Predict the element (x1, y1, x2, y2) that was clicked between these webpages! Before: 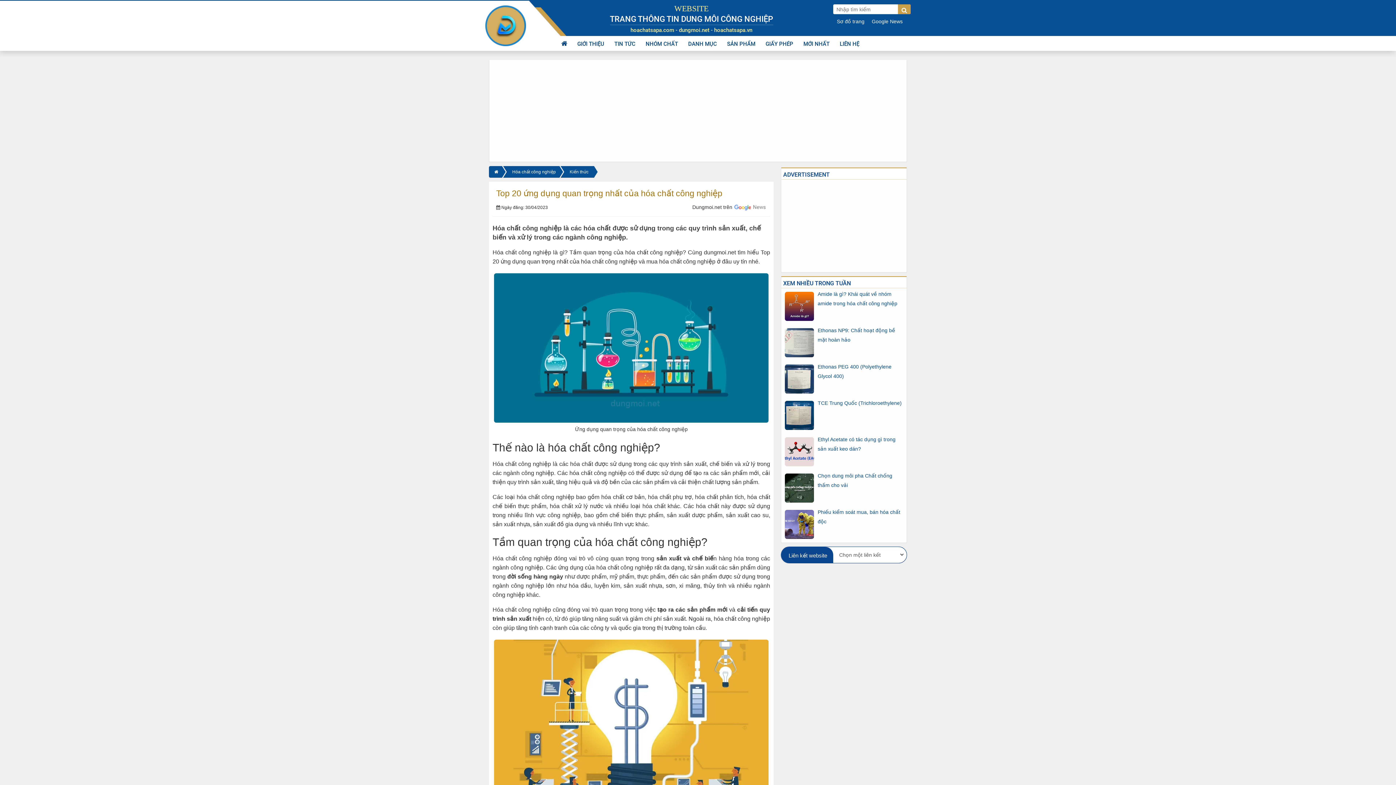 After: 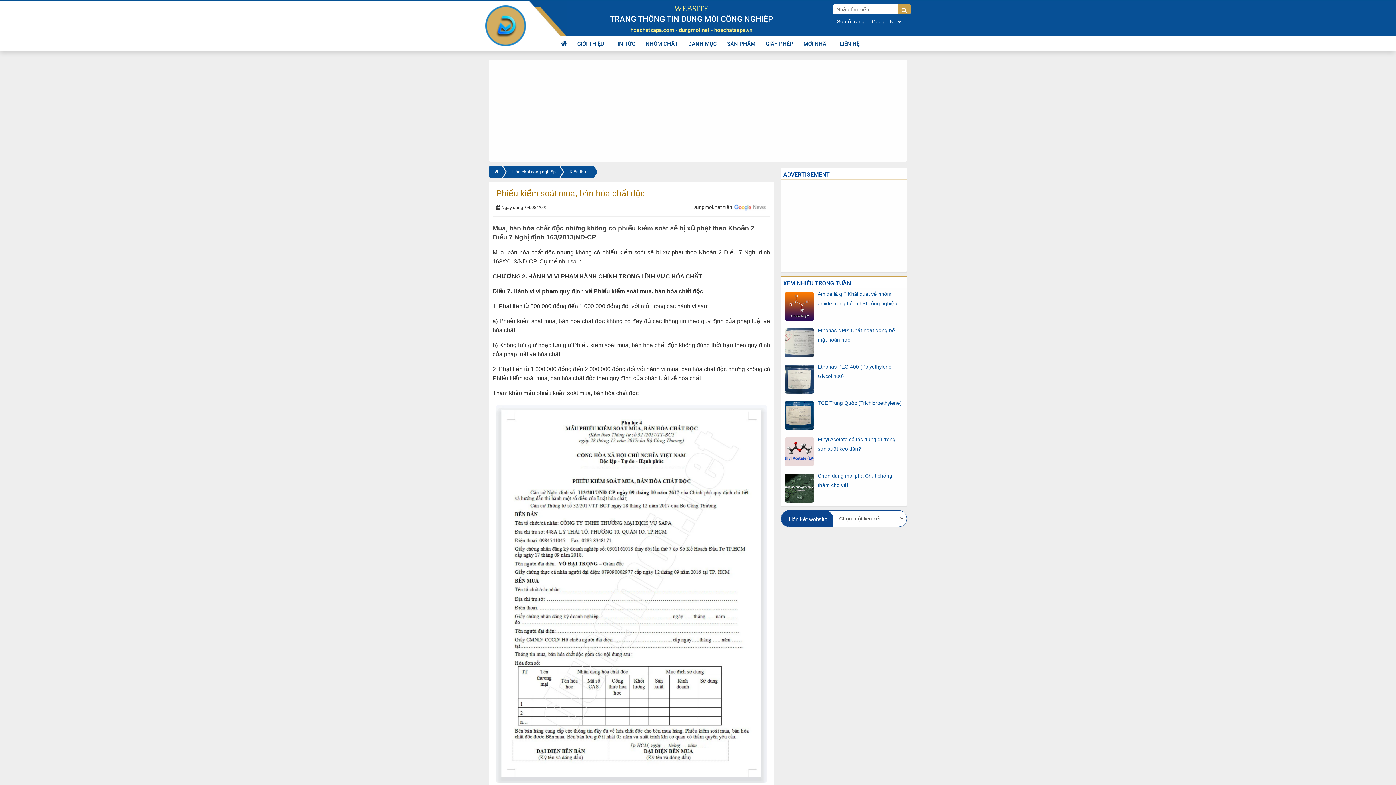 Action: bbox: (785, 521, 814, 527)